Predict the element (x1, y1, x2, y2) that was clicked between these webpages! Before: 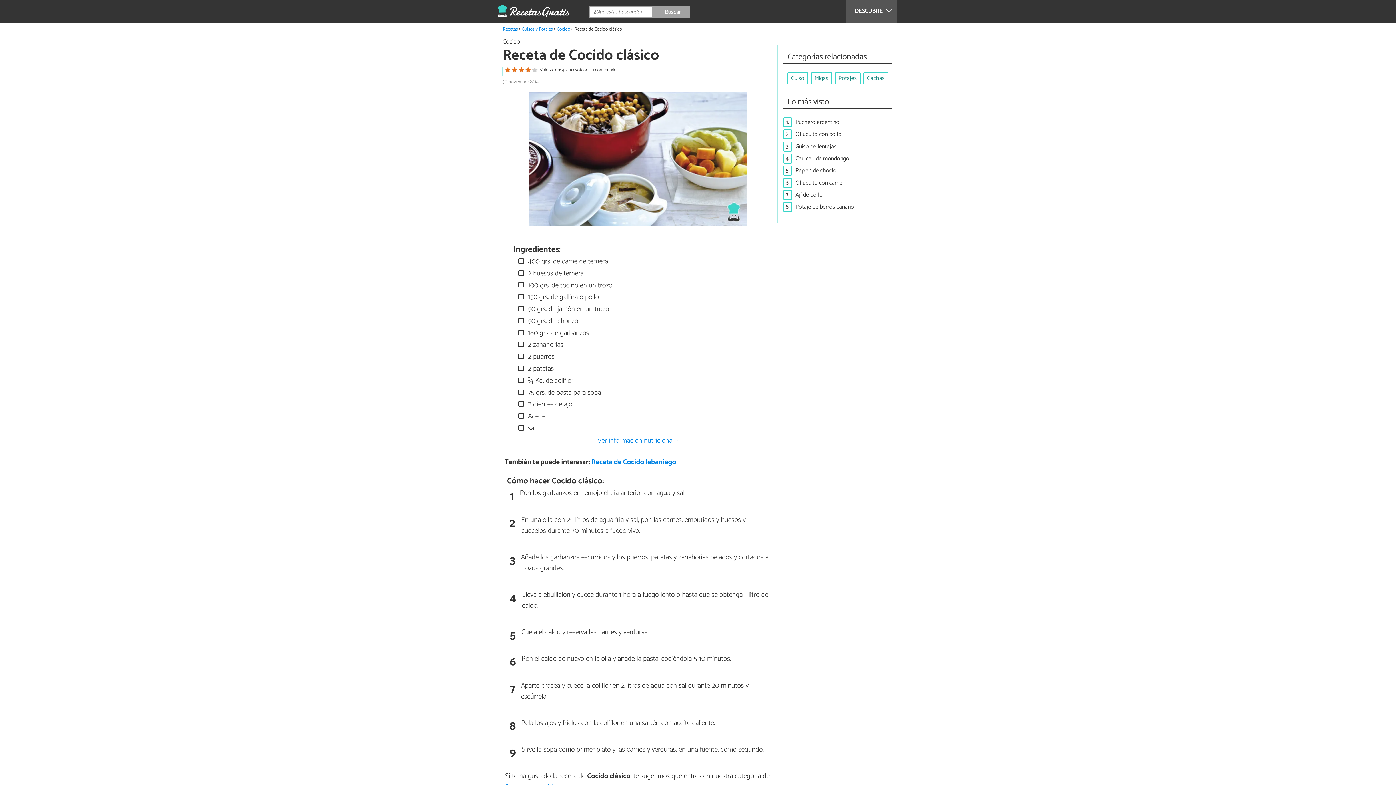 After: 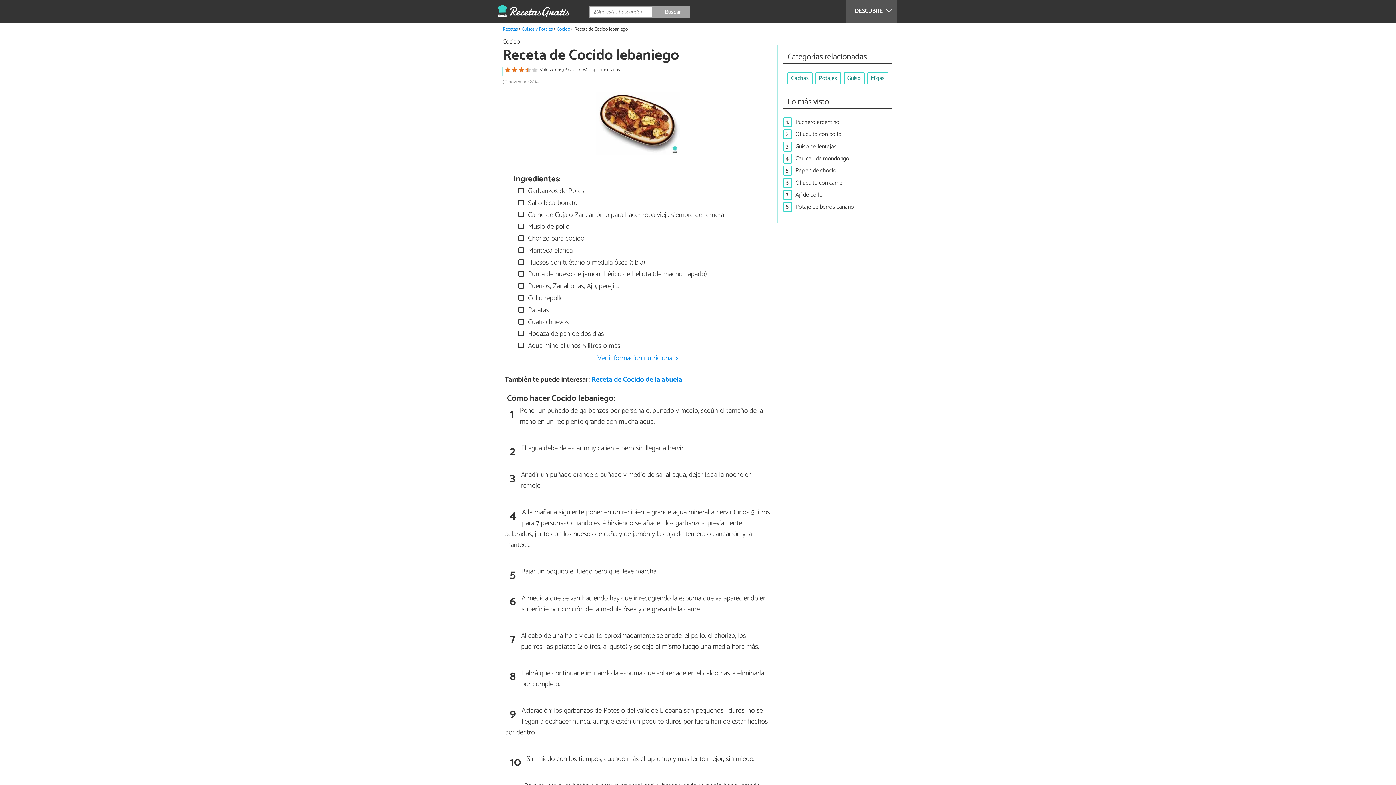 Action: bbox: (591, 456, 676, 468) label: Receta de Cocido lebaniego